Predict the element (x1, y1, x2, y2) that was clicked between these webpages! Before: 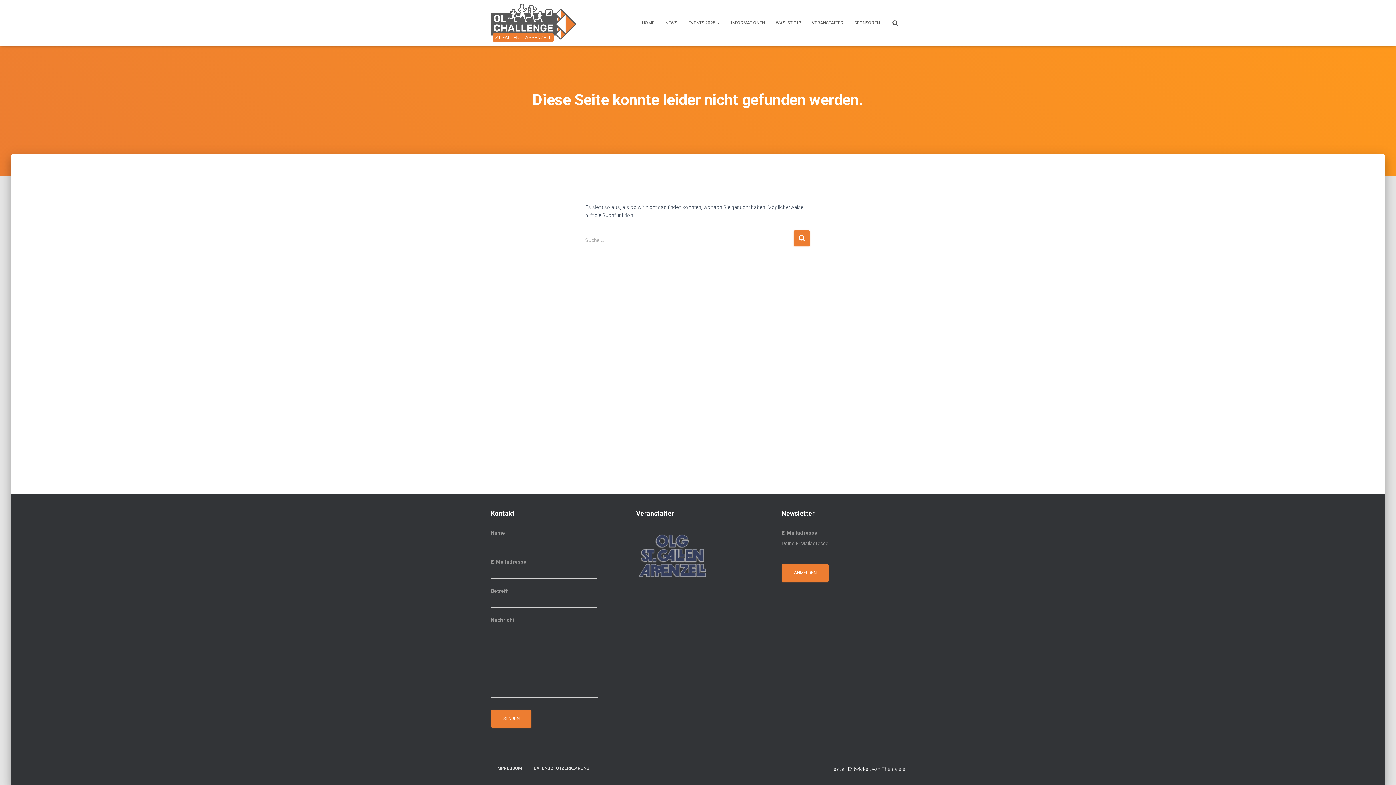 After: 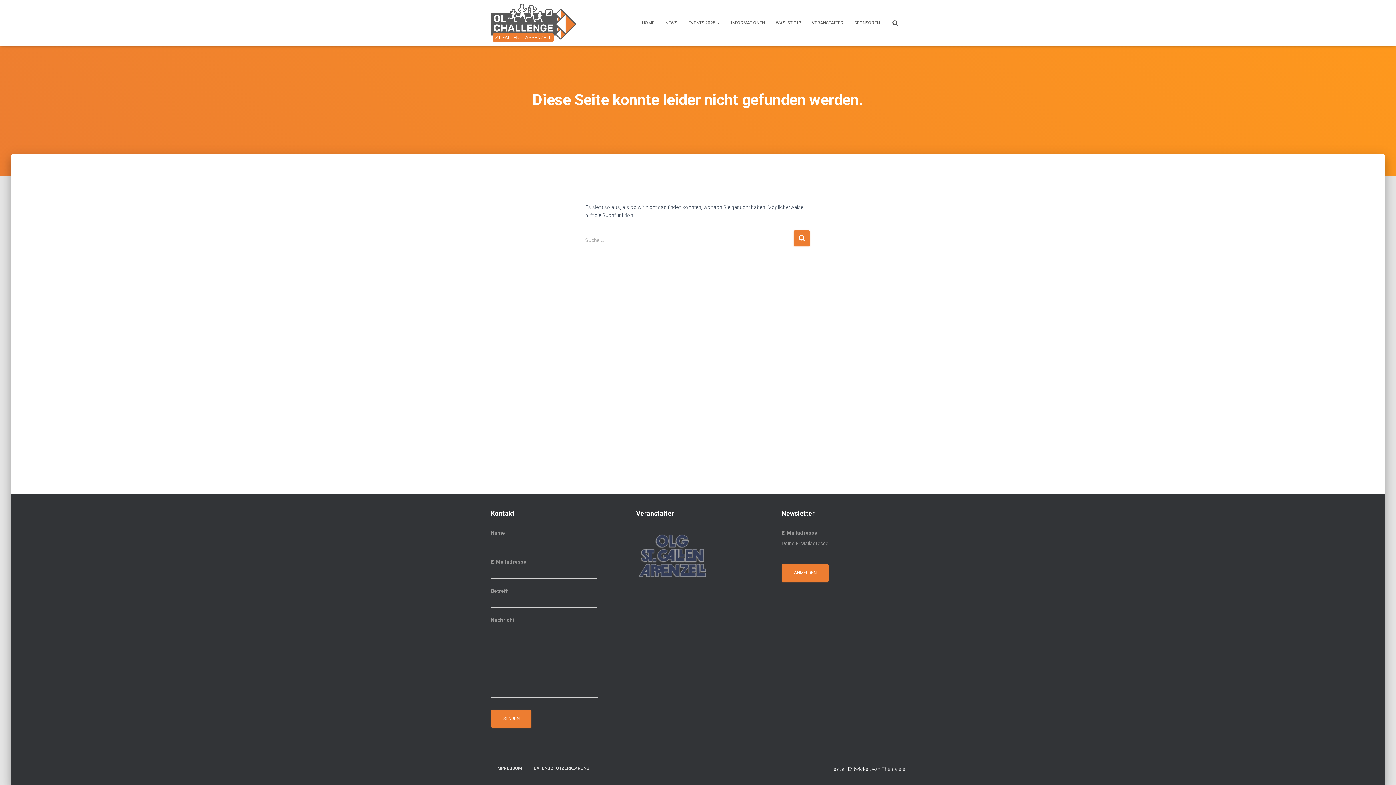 Action: bbox: (636, 576, 709, 582)